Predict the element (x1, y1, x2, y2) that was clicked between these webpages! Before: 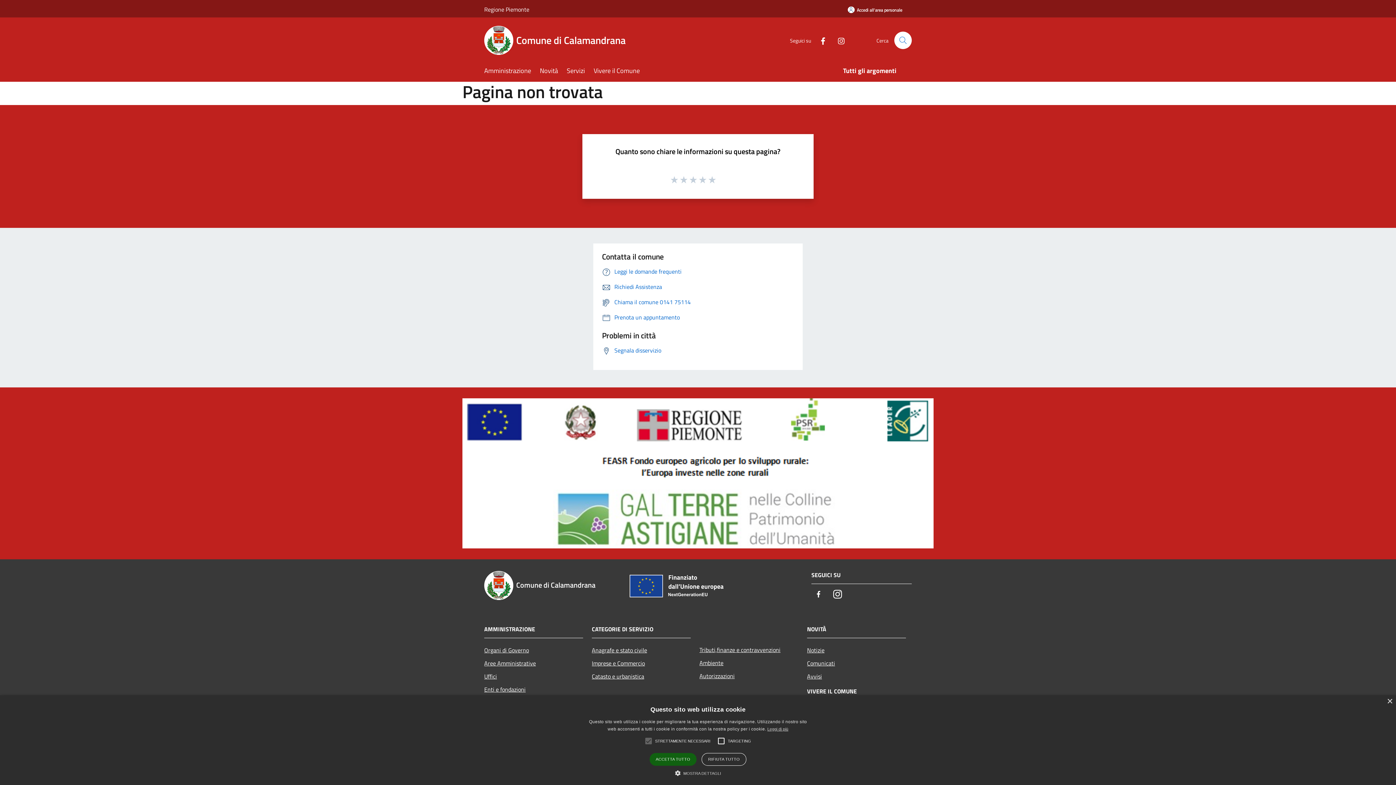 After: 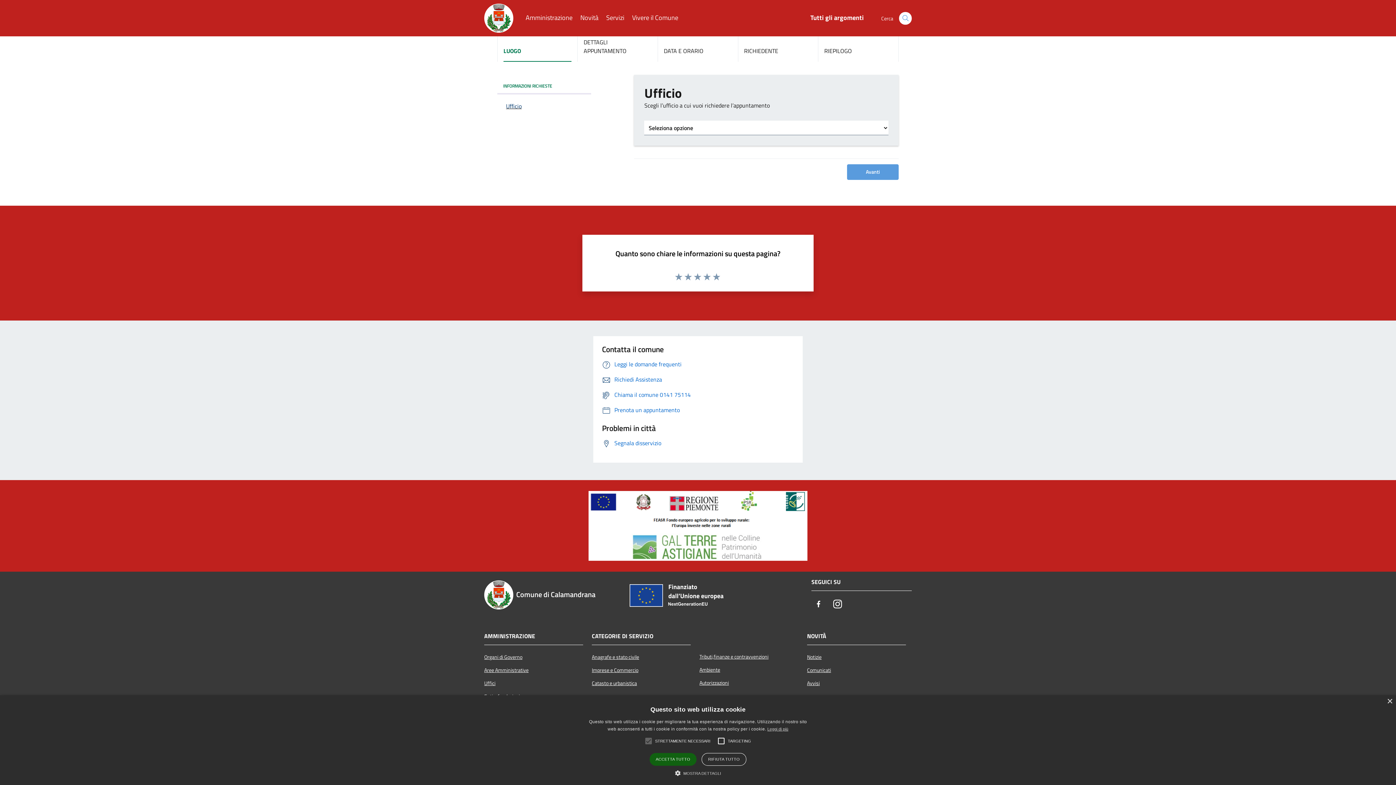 Action: label: Prenota un appuntamento bbox: (602, 312, 680, 321)